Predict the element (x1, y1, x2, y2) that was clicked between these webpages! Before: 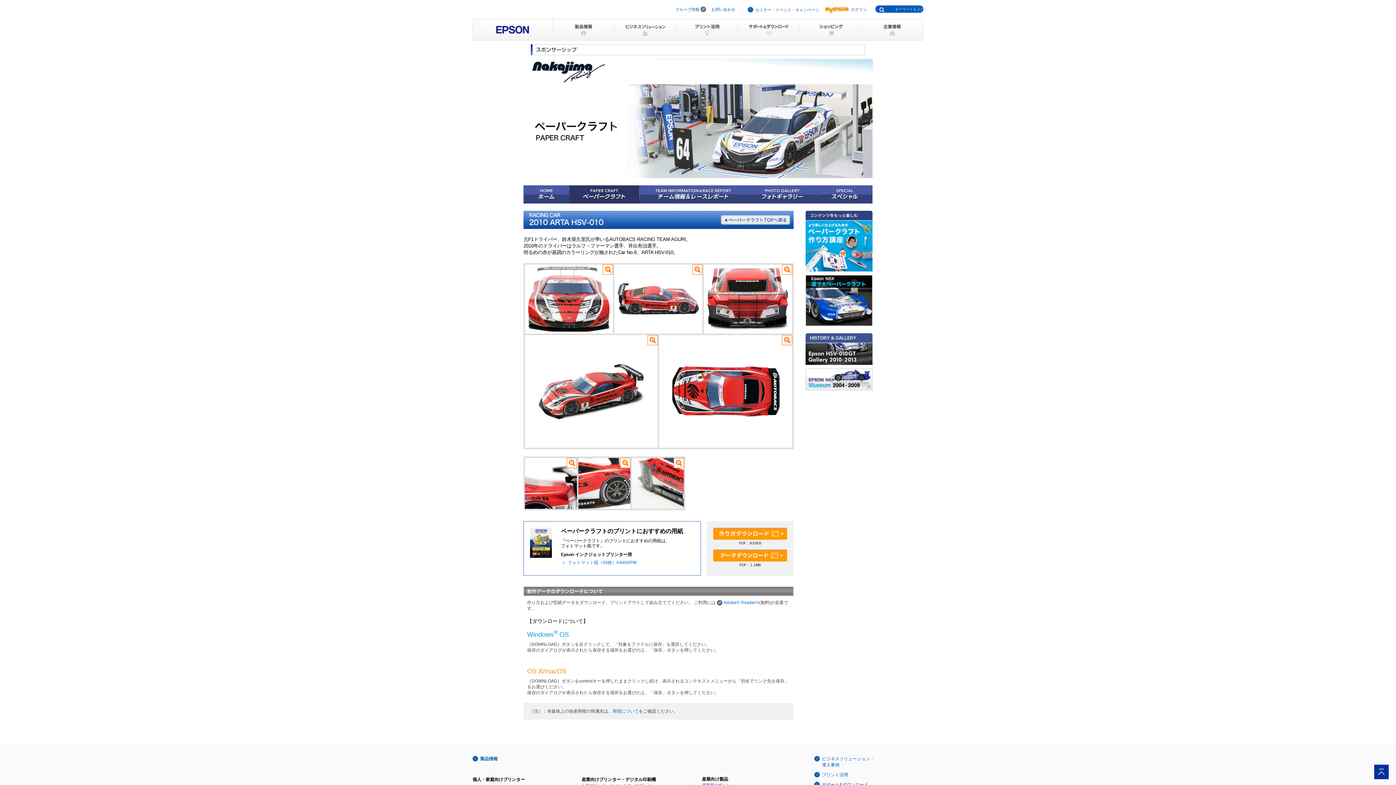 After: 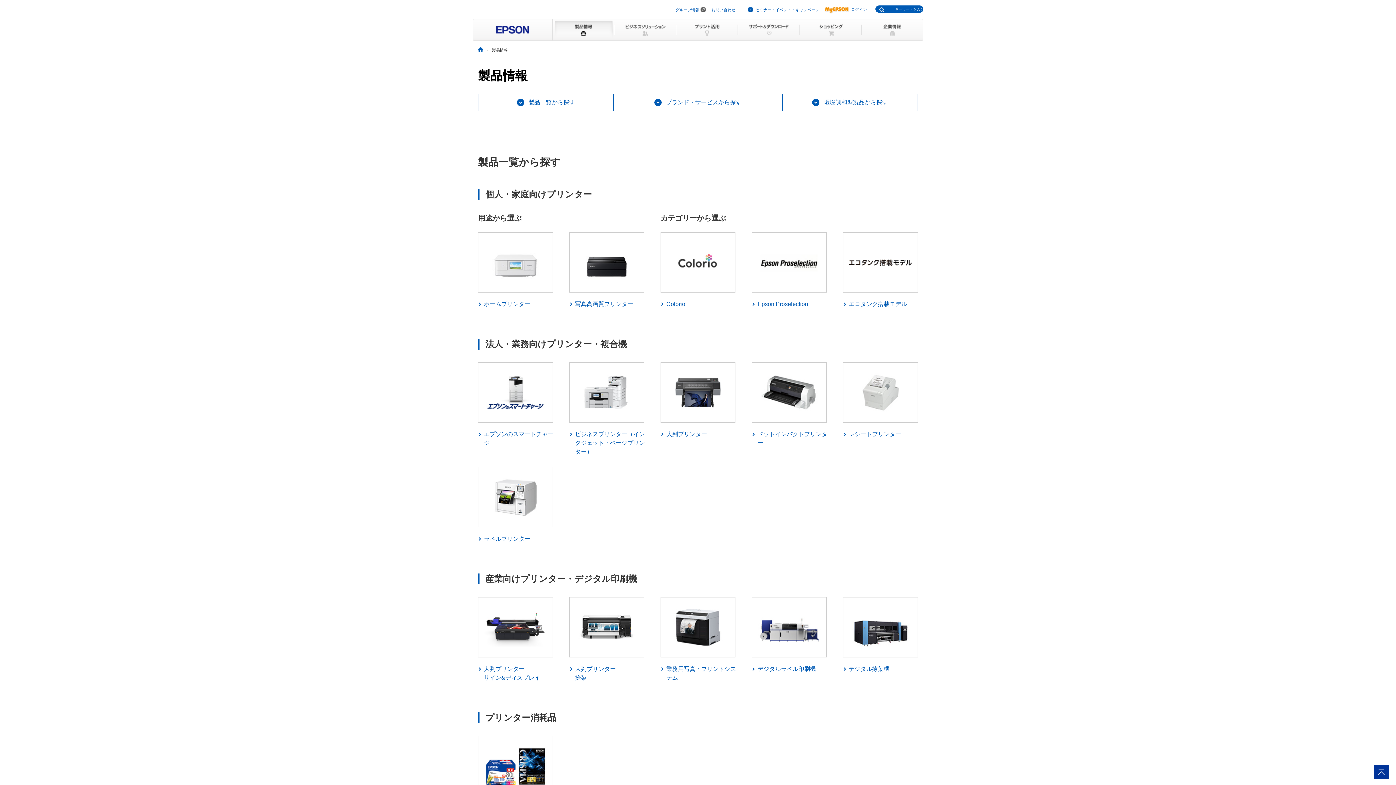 Action: bbox: (480, 756, 497, 761) label: 製品情報